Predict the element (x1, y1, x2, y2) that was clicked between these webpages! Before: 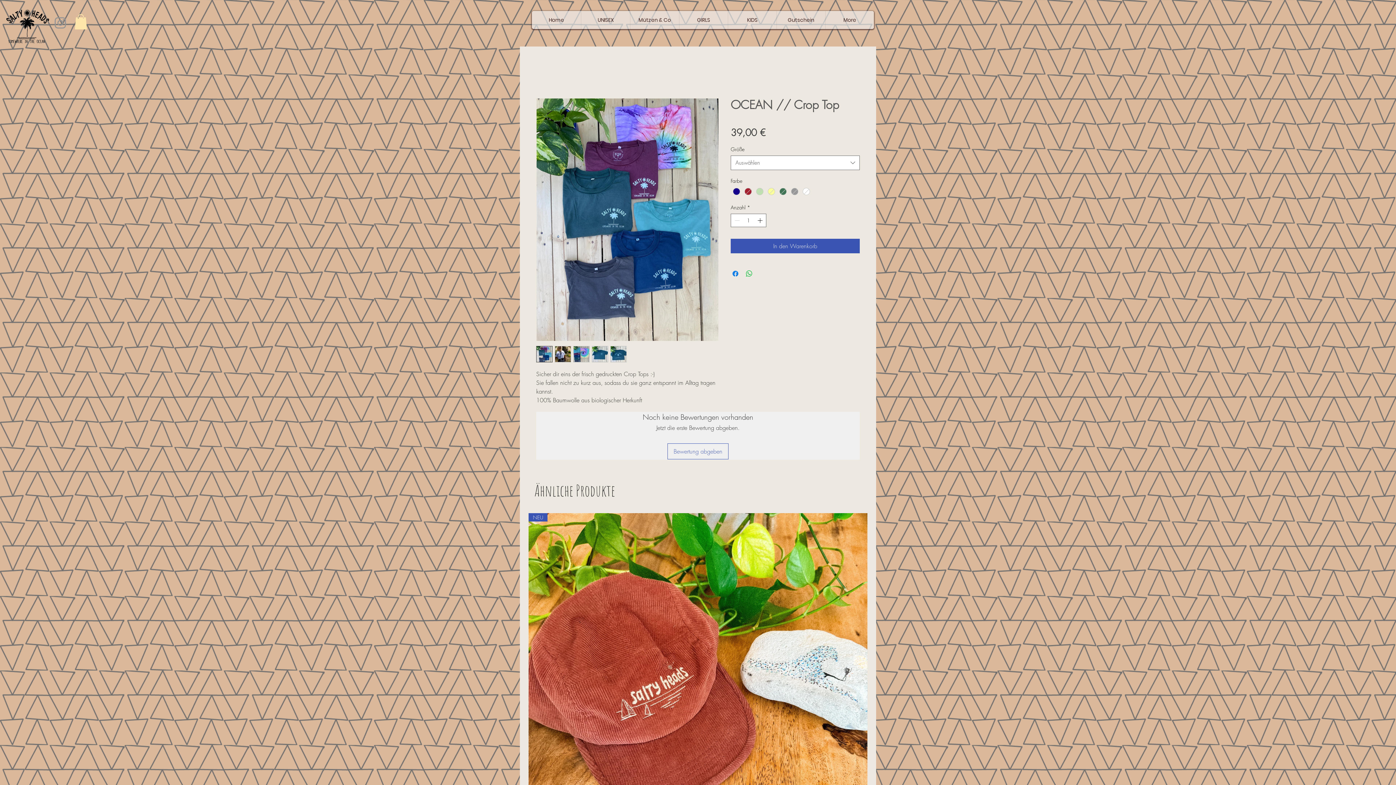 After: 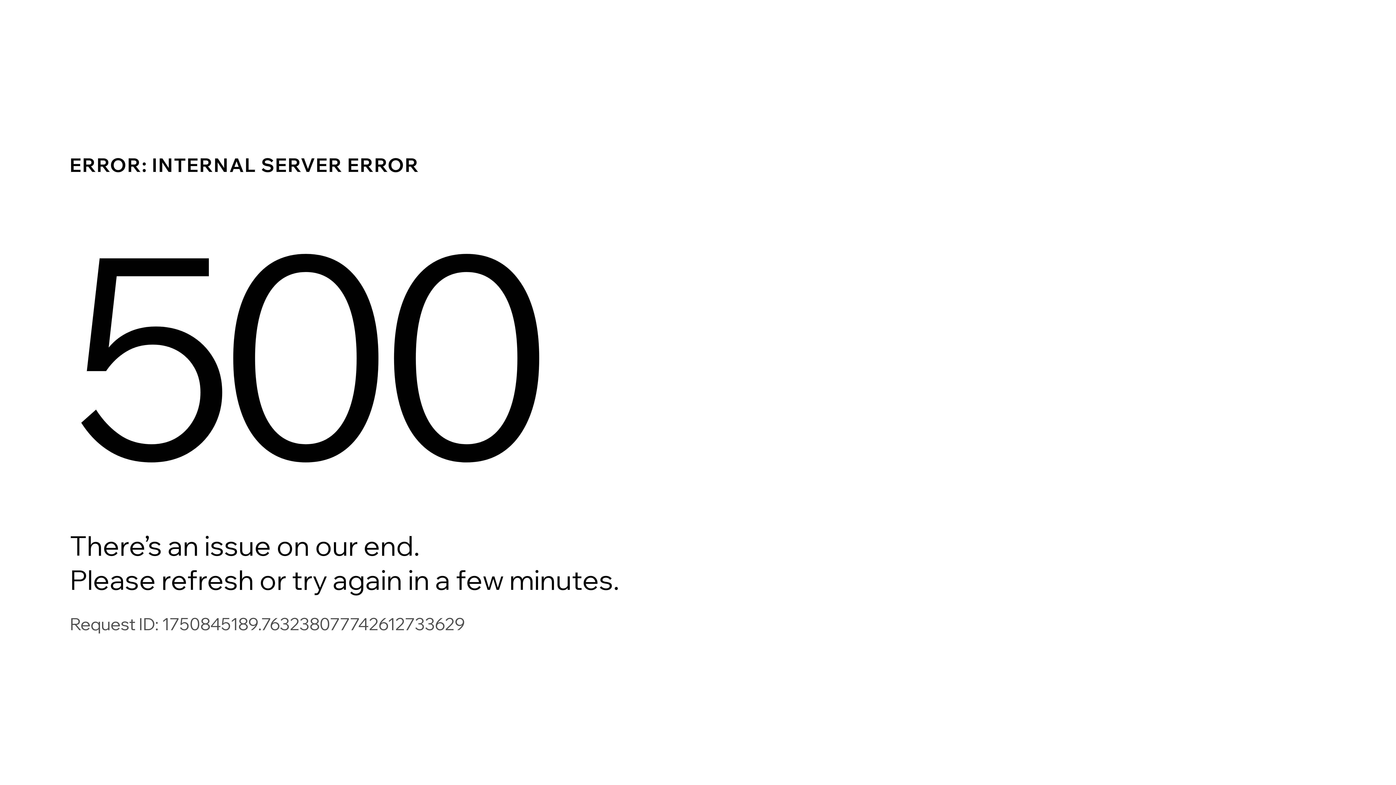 Action: label: Gutschein bbox: (776, 10, 825, 29)